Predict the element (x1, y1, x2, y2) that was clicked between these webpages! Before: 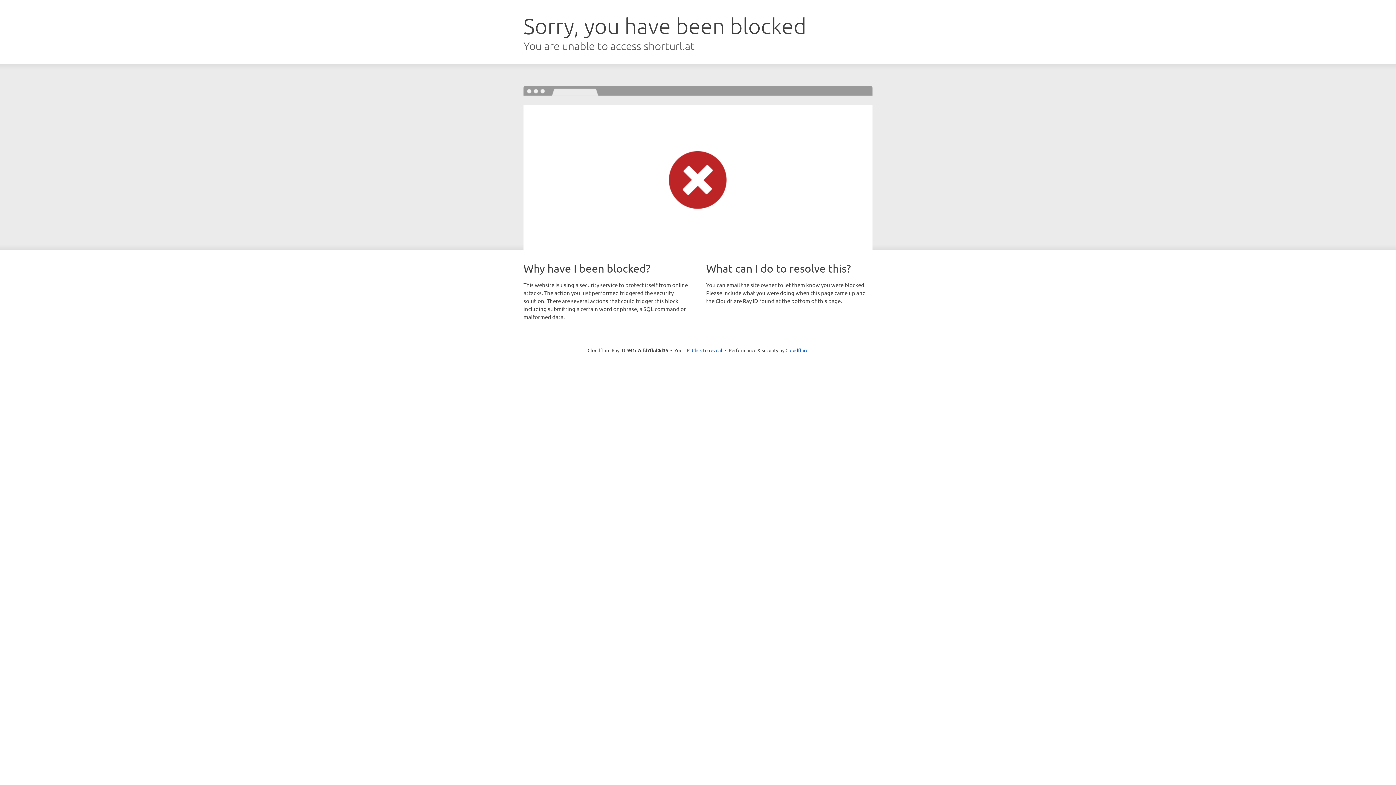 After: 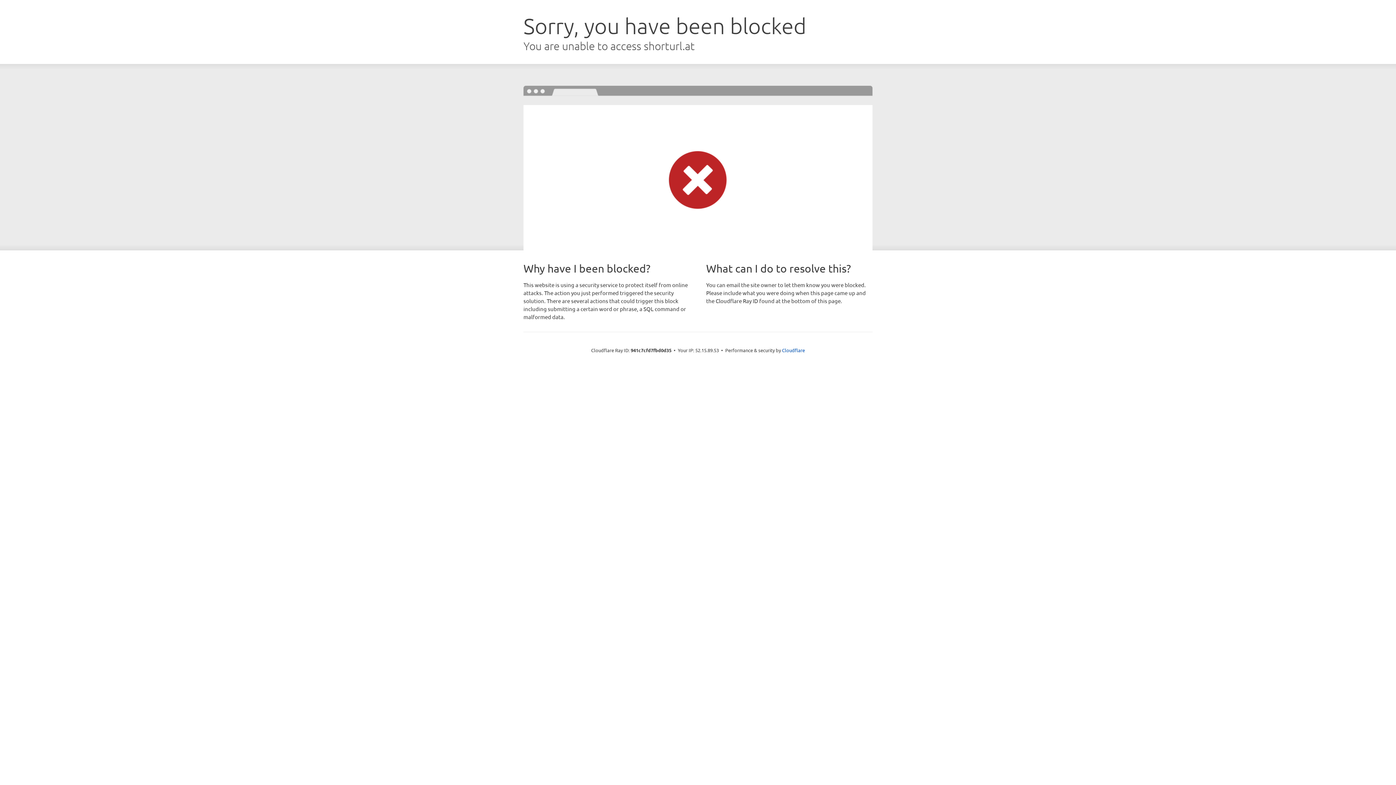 Action: label: Click to reveal bbox: (692, 346, 722, 353)